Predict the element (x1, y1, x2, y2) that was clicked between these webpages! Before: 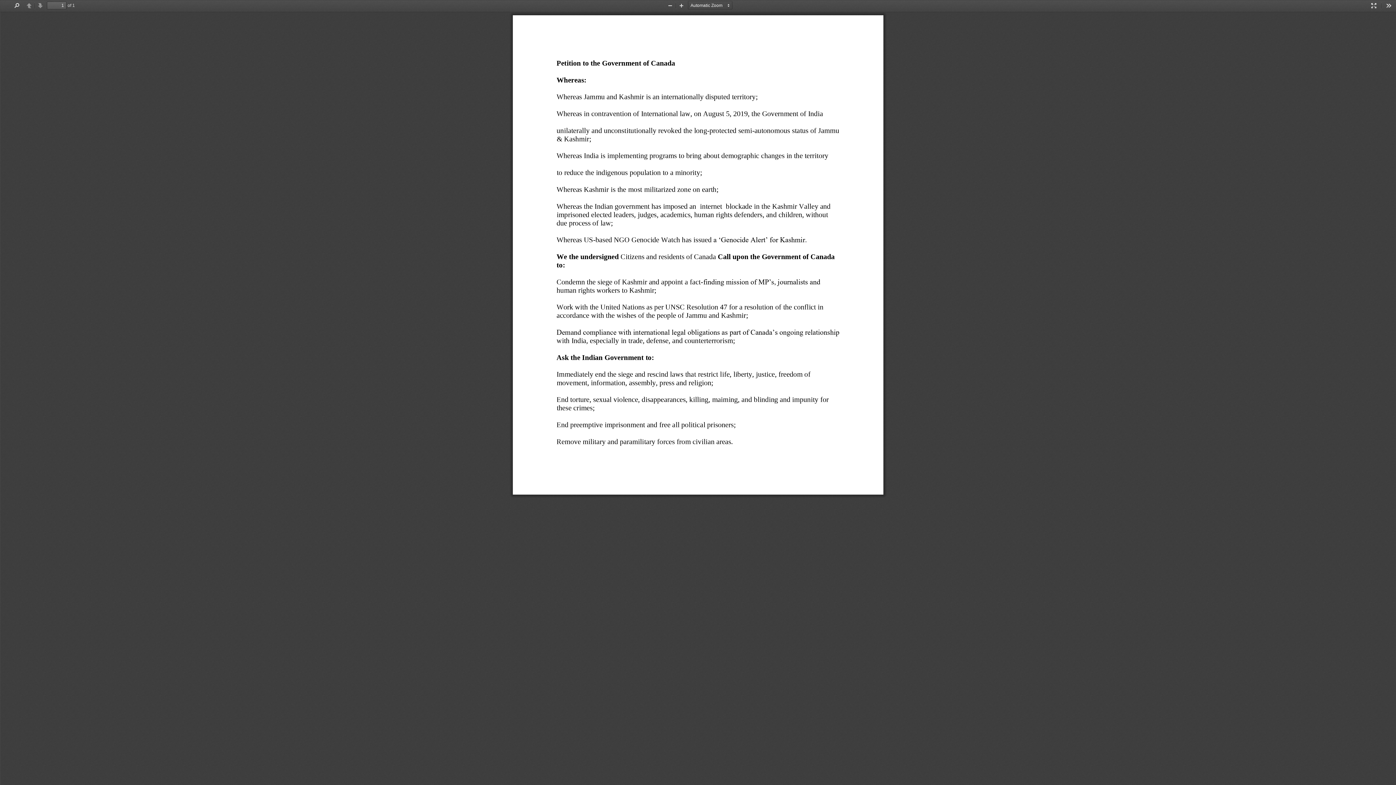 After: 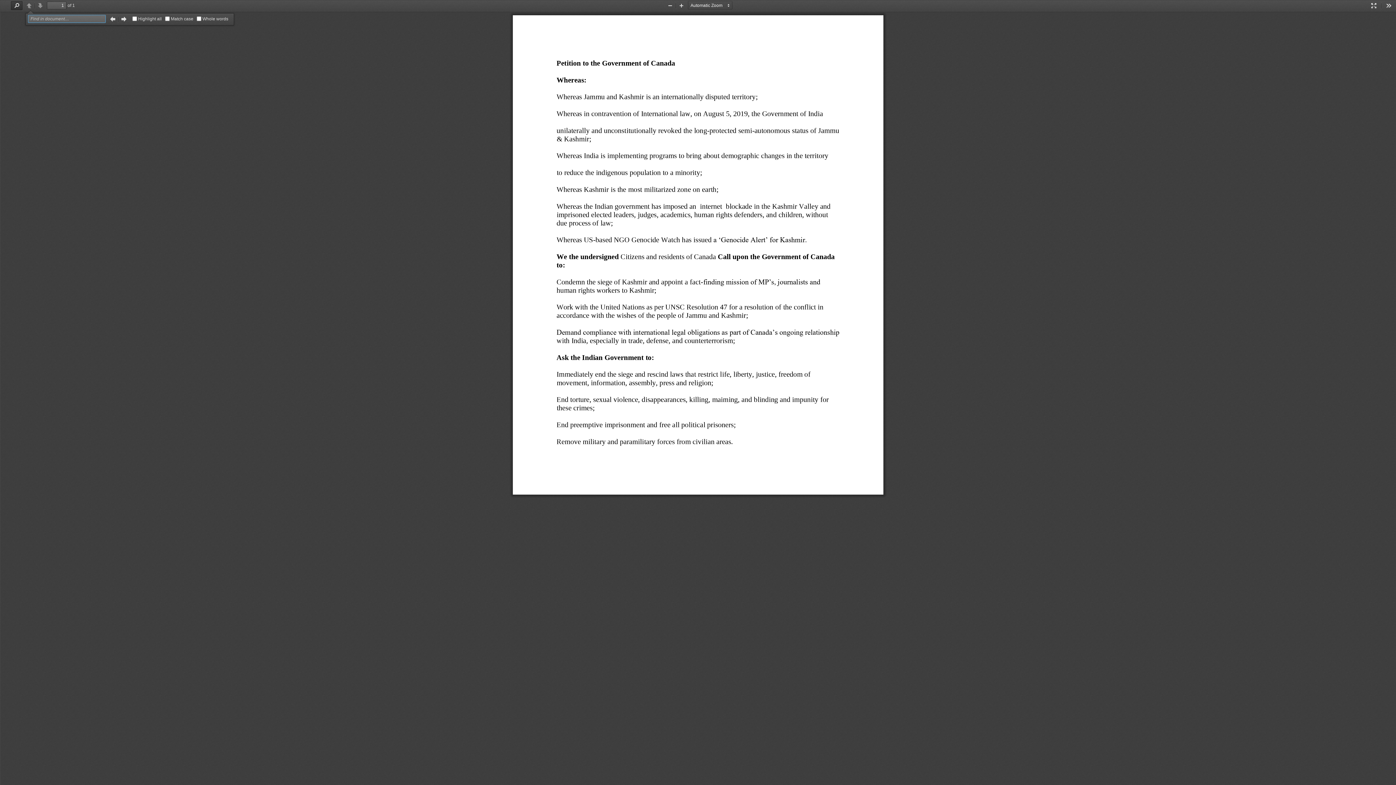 Action: bbox: (10, 1, 22, 10) label: Find